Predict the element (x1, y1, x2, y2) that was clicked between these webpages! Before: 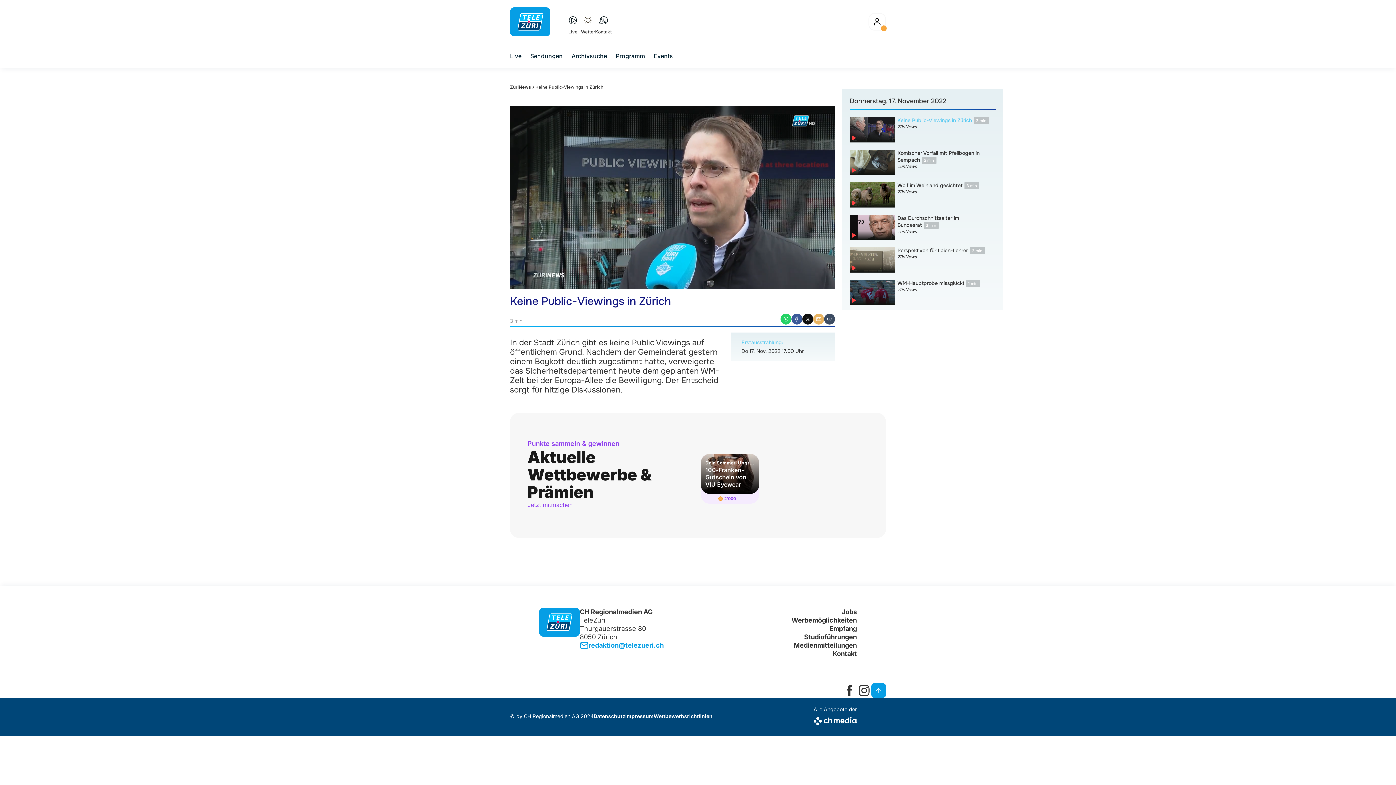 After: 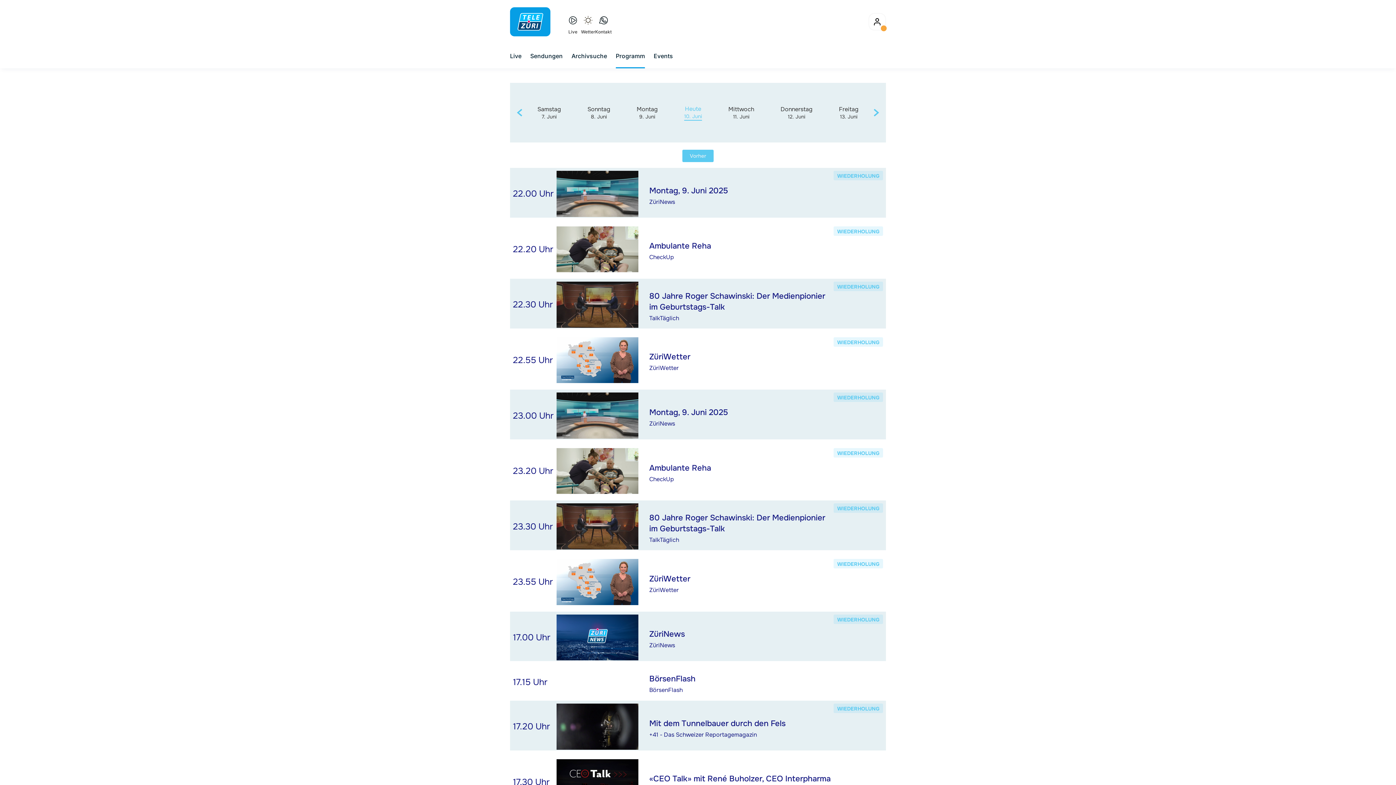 Action: label: Programm bbox: (615, 51, 645, 60)